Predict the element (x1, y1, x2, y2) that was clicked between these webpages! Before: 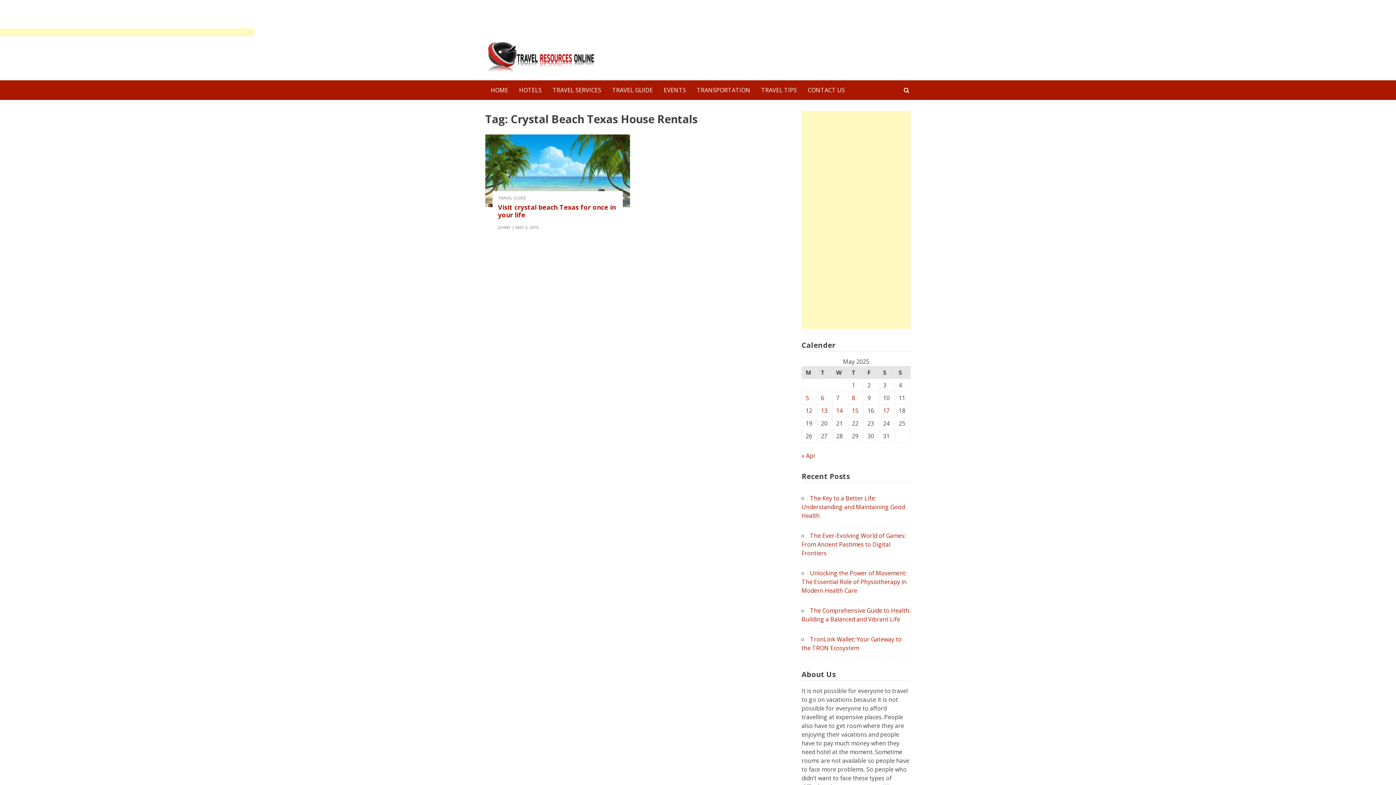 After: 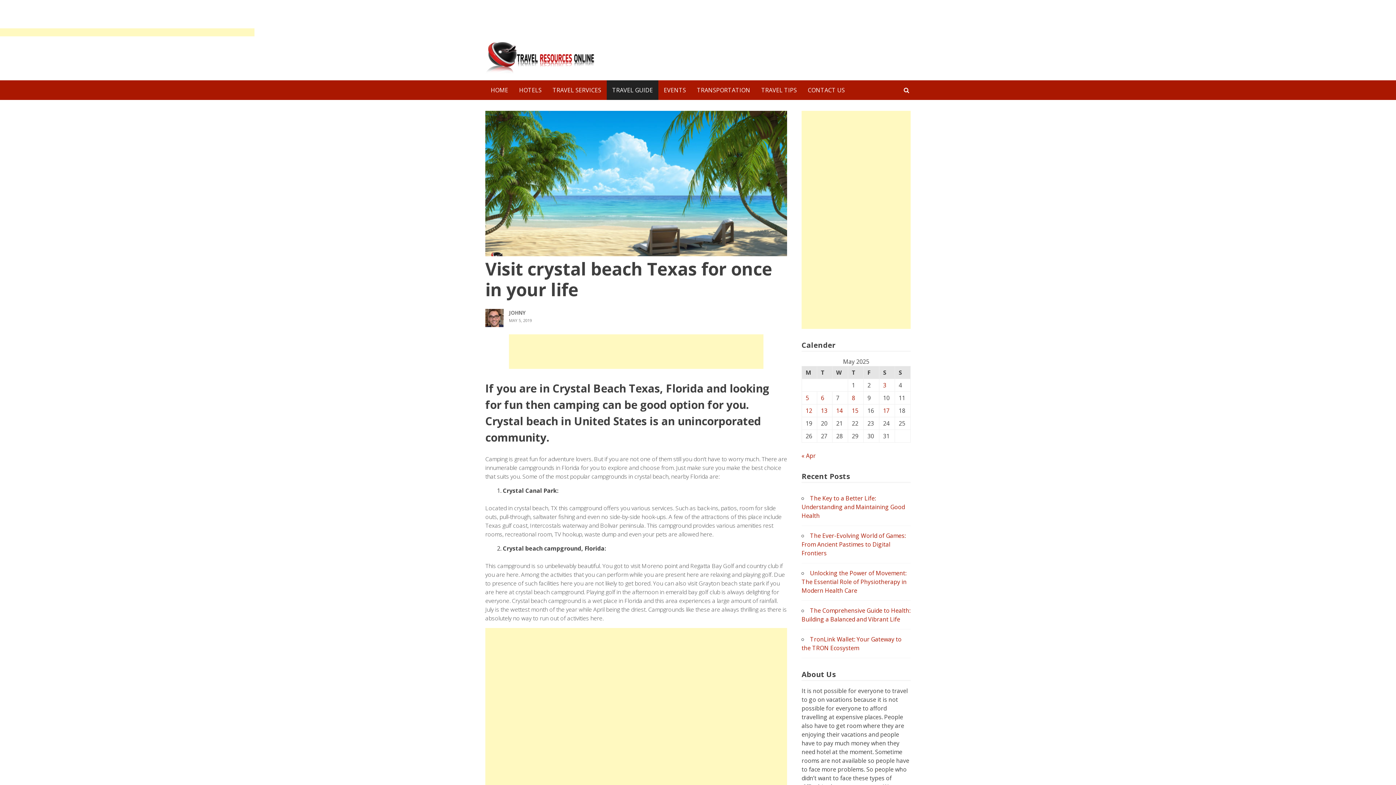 Action: bbox: (498, 203, 615, 219) label: Visit crystal beach Texas for once in your life